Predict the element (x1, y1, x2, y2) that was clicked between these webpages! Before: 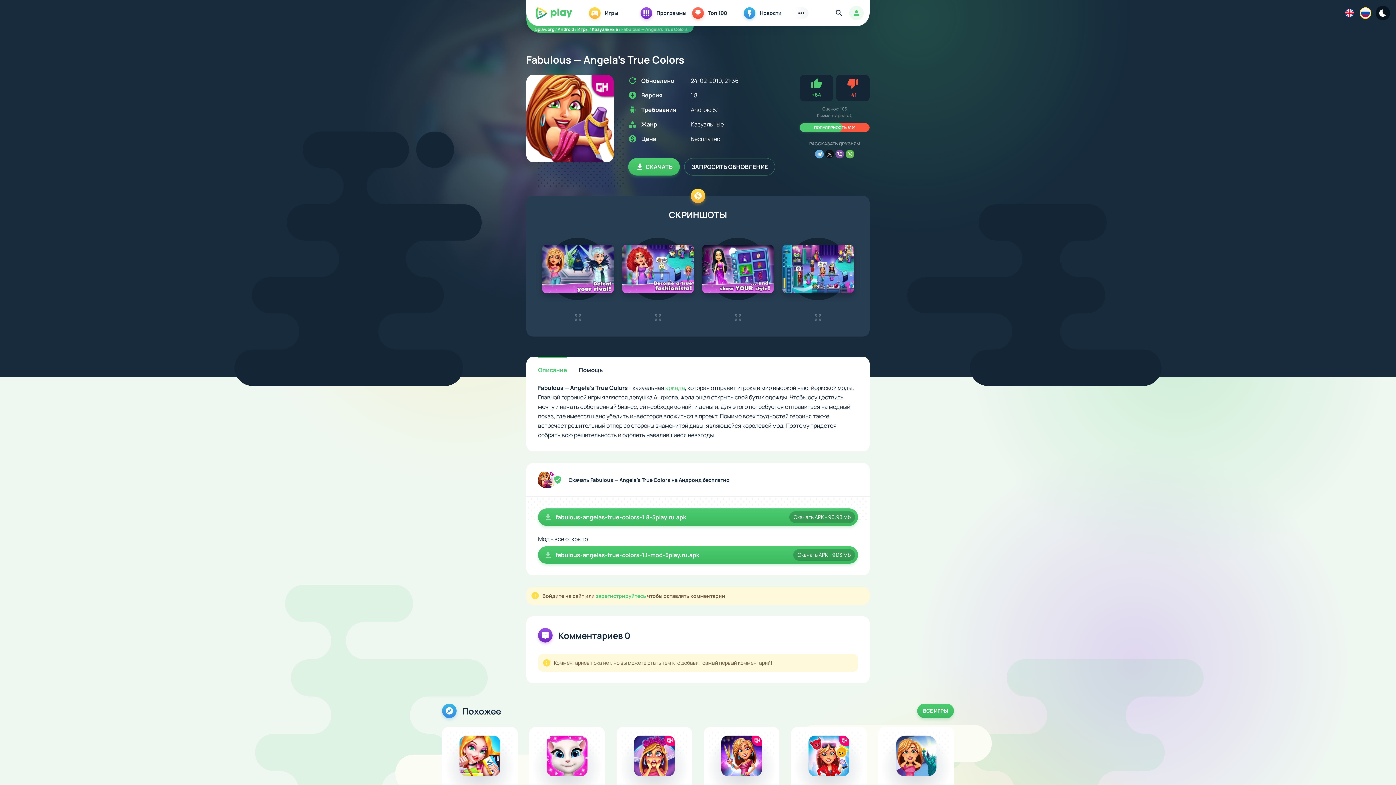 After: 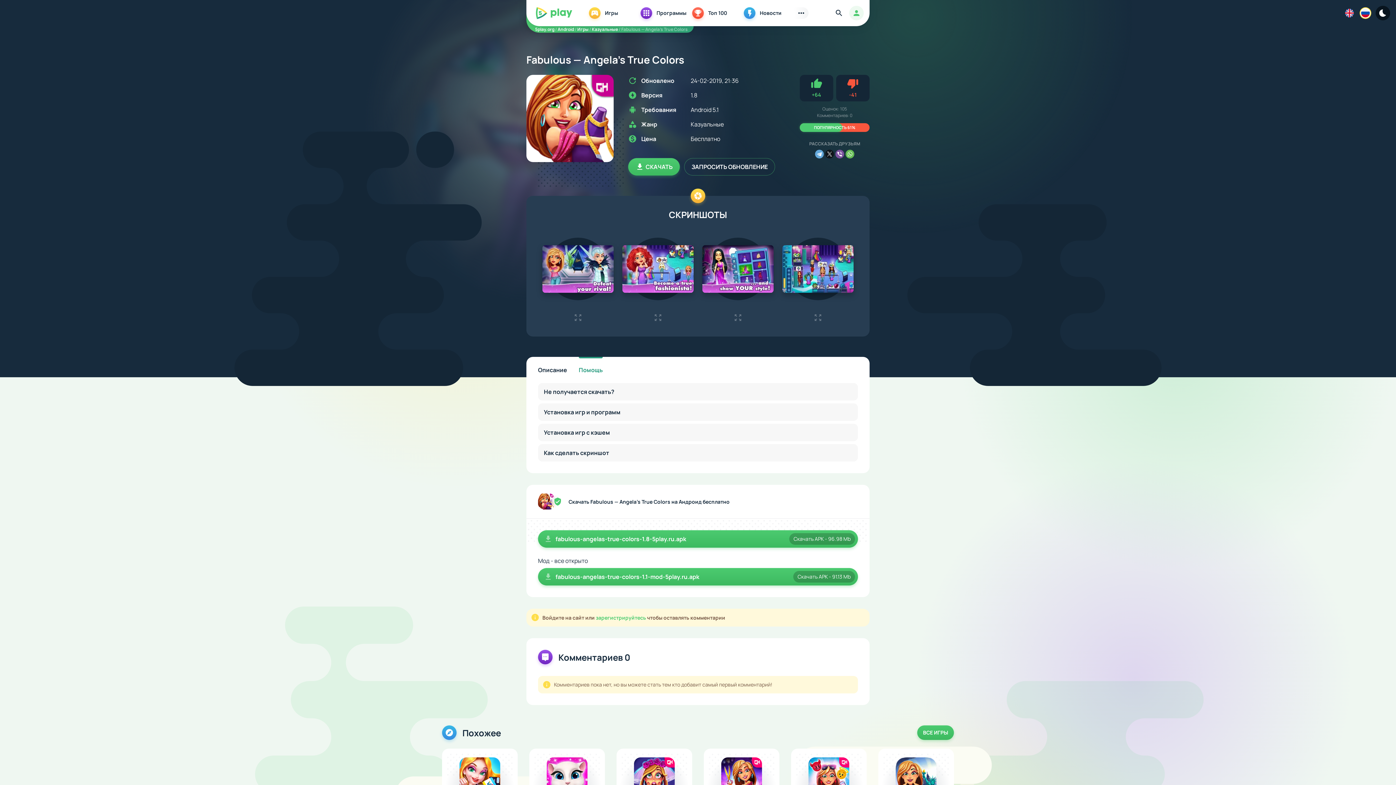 Action: label: Помощь bbox: (573, 357, 608, 383)